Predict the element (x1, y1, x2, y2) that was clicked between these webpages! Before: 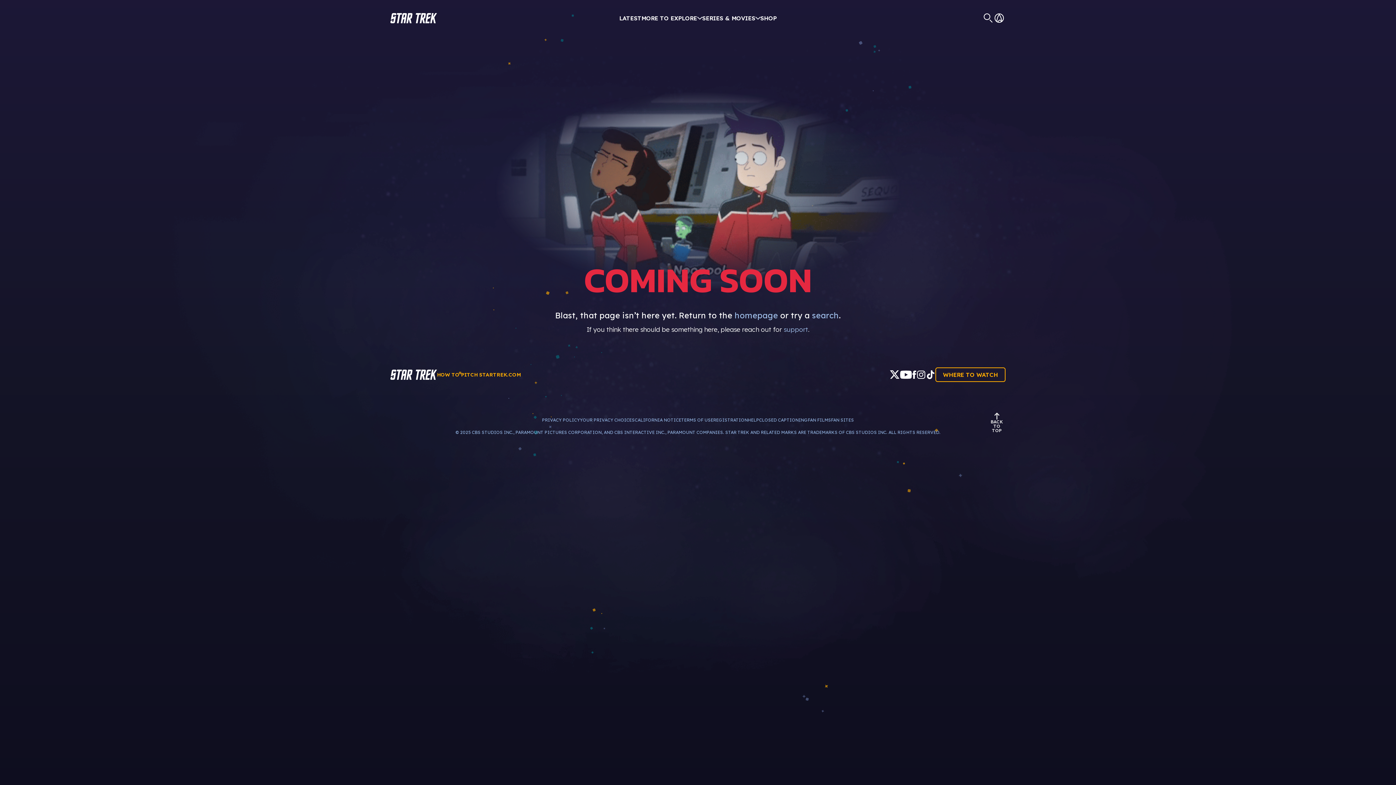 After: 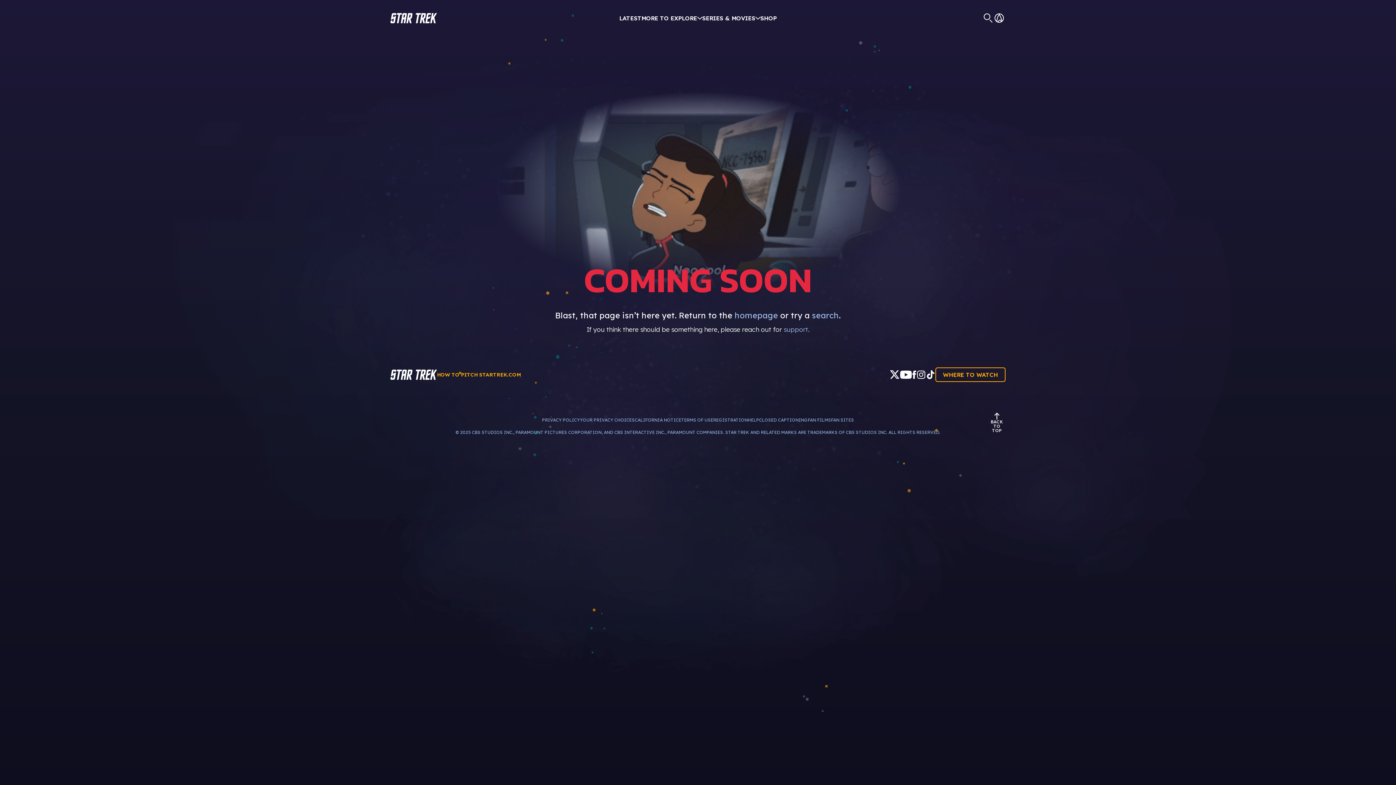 Action: bbox: (916, 370, 926, 379)